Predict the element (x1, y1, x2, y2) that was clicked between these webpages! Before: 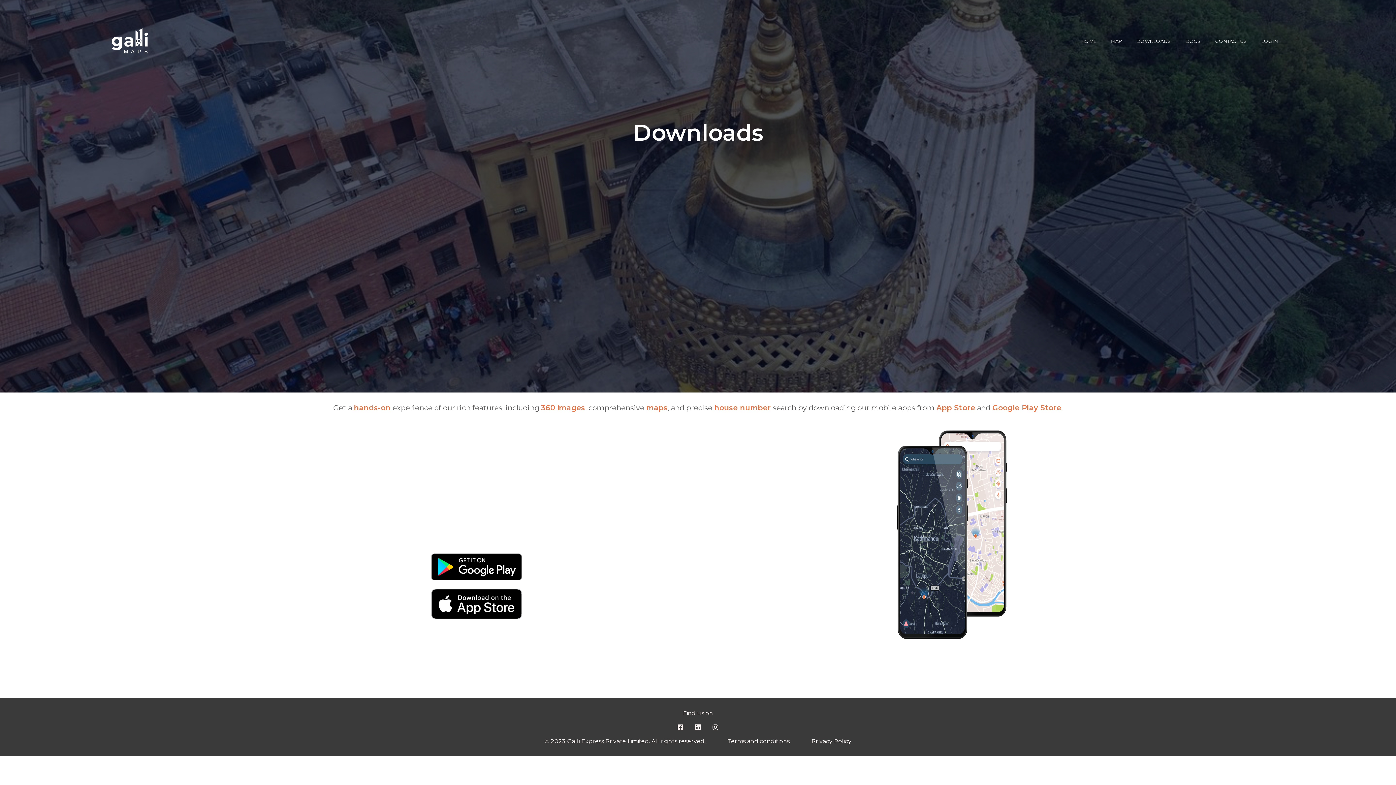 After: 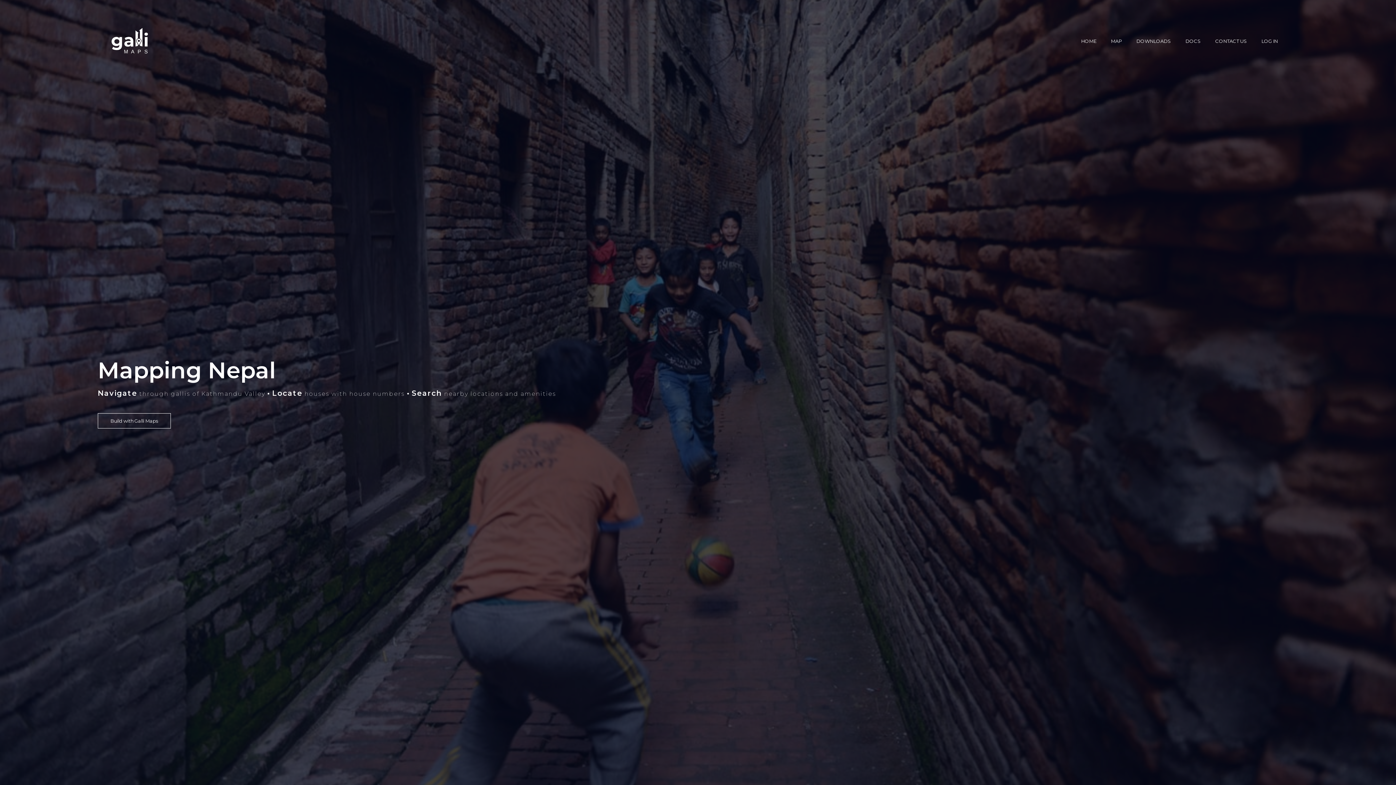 Action: bbox: (111, 27, 148, 54)